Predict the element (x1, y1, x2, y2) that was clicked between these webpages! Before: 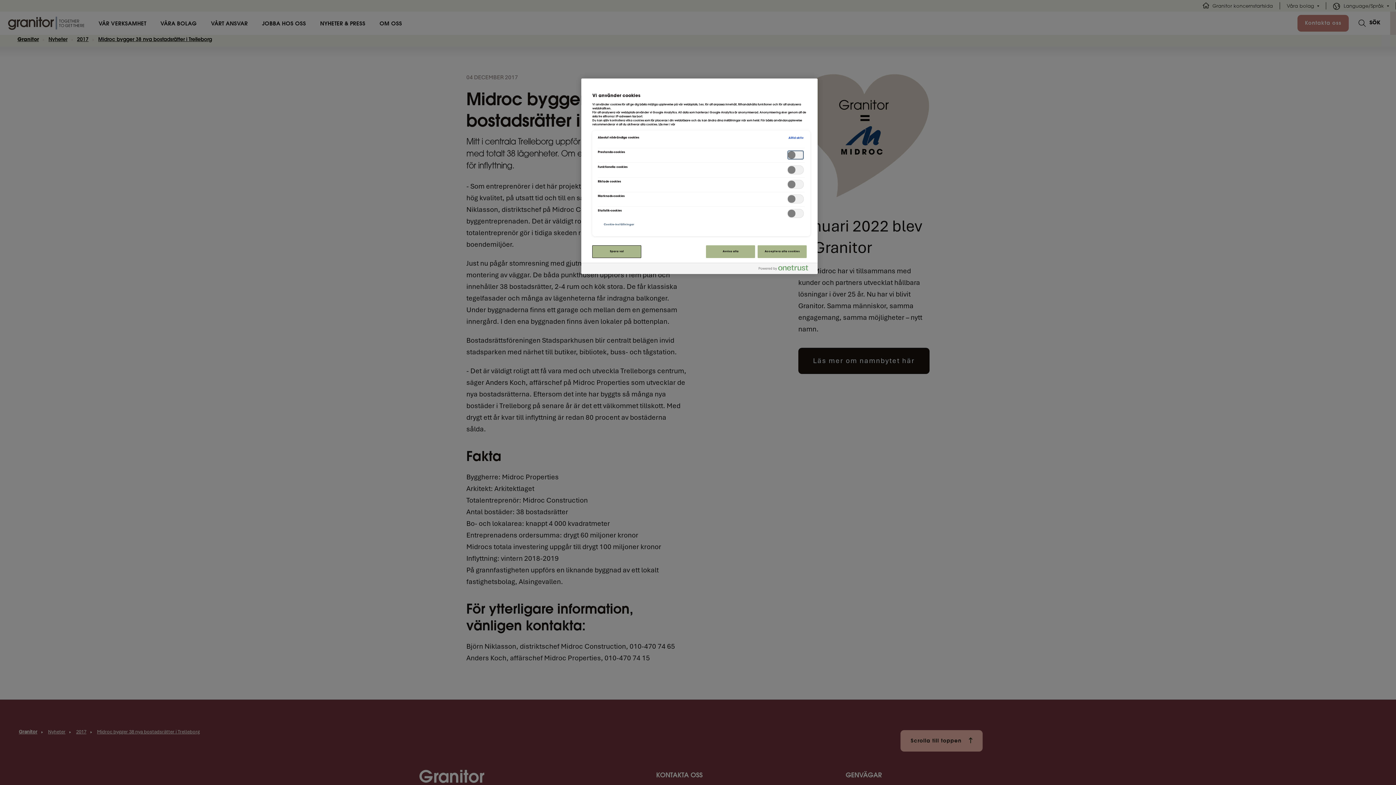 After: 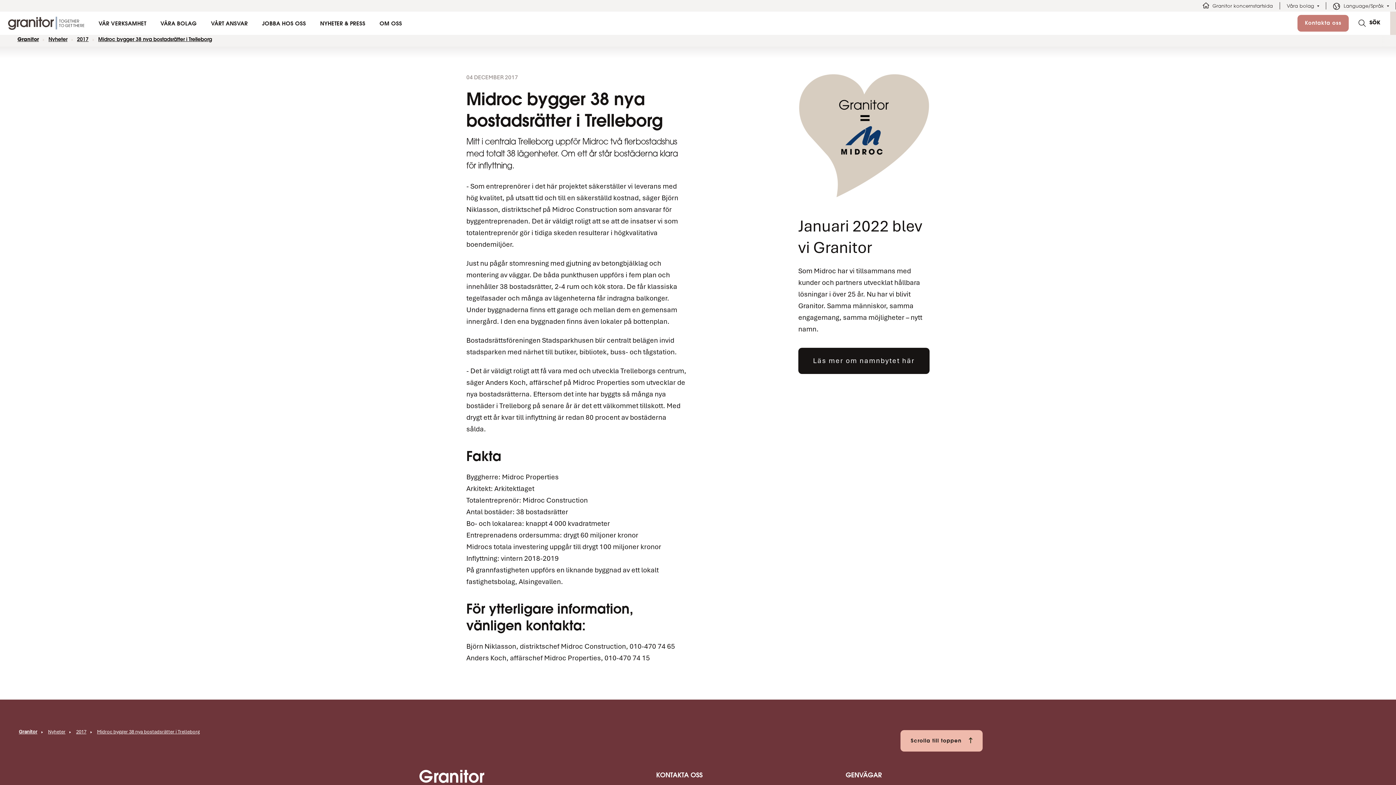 Action: label: Avvisa alla bbox: (706, 245, 755, 258)